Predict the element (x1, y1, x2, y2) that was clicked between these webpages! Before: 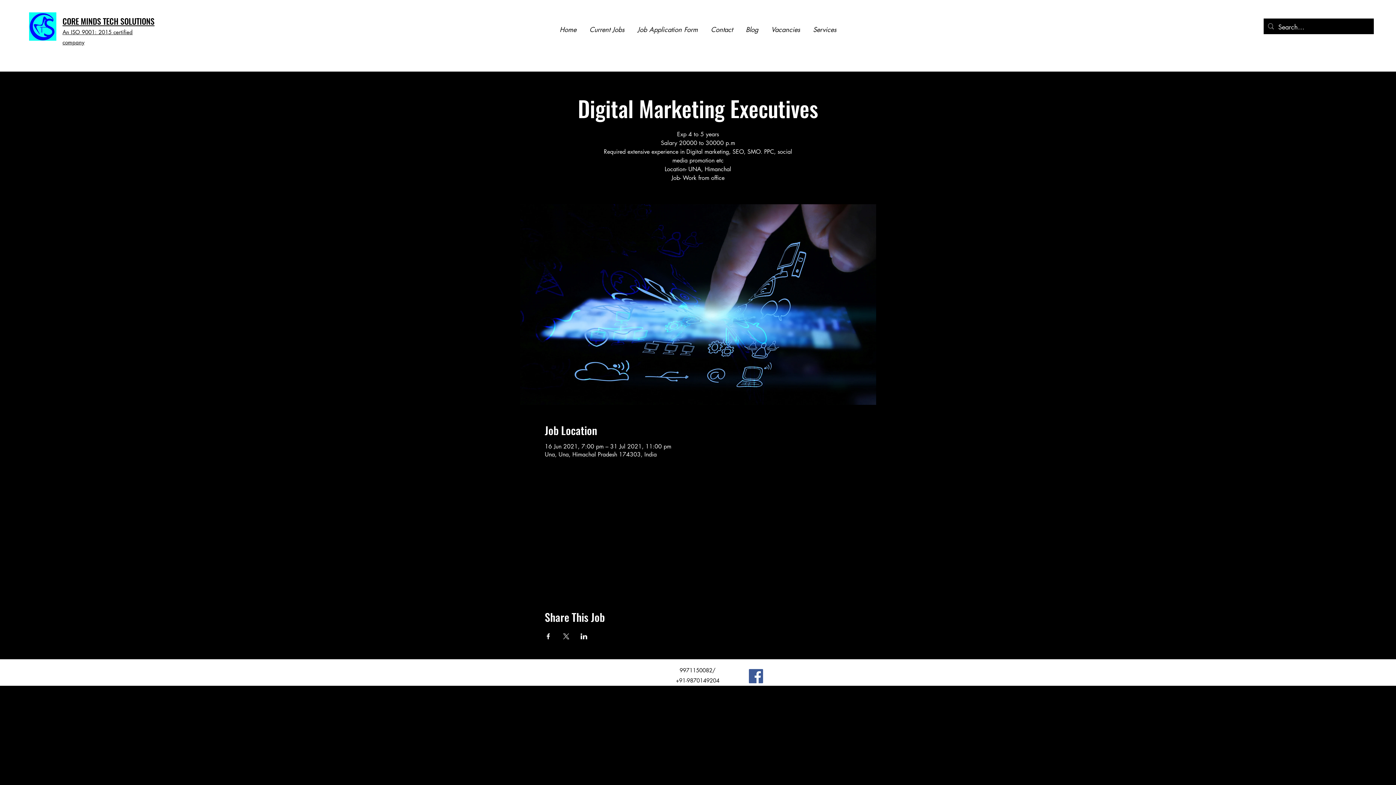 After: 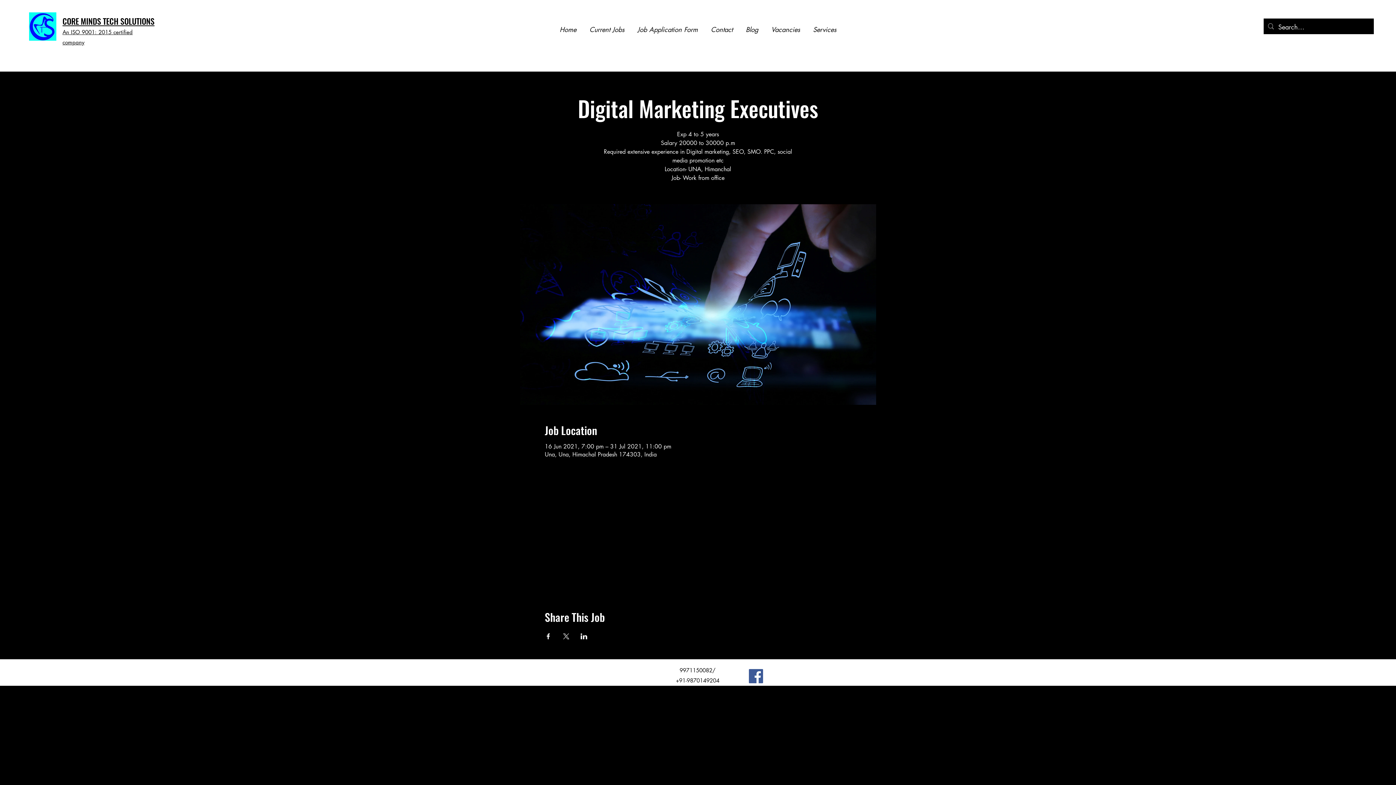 Action: bbox: (544, 633, 551, 639) label: Share event on Facebook